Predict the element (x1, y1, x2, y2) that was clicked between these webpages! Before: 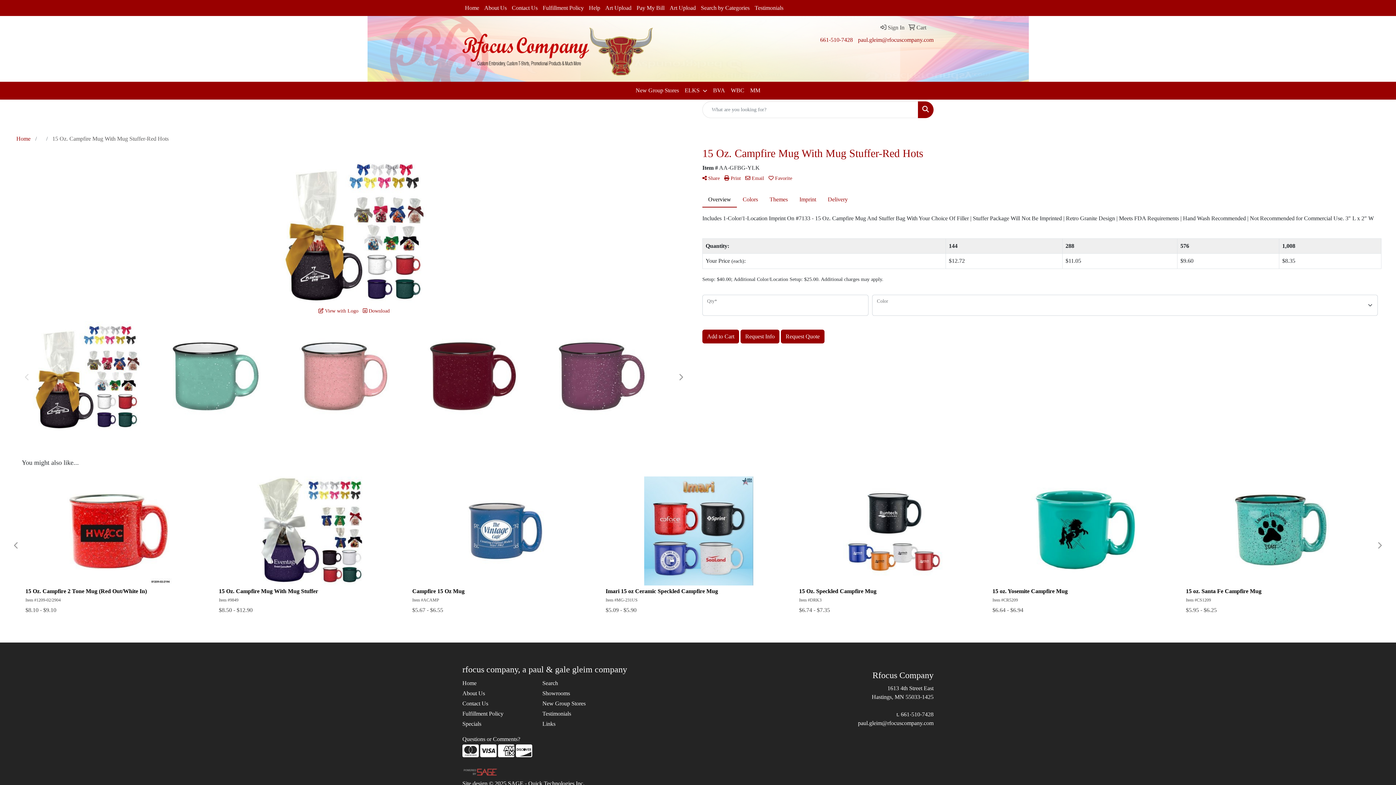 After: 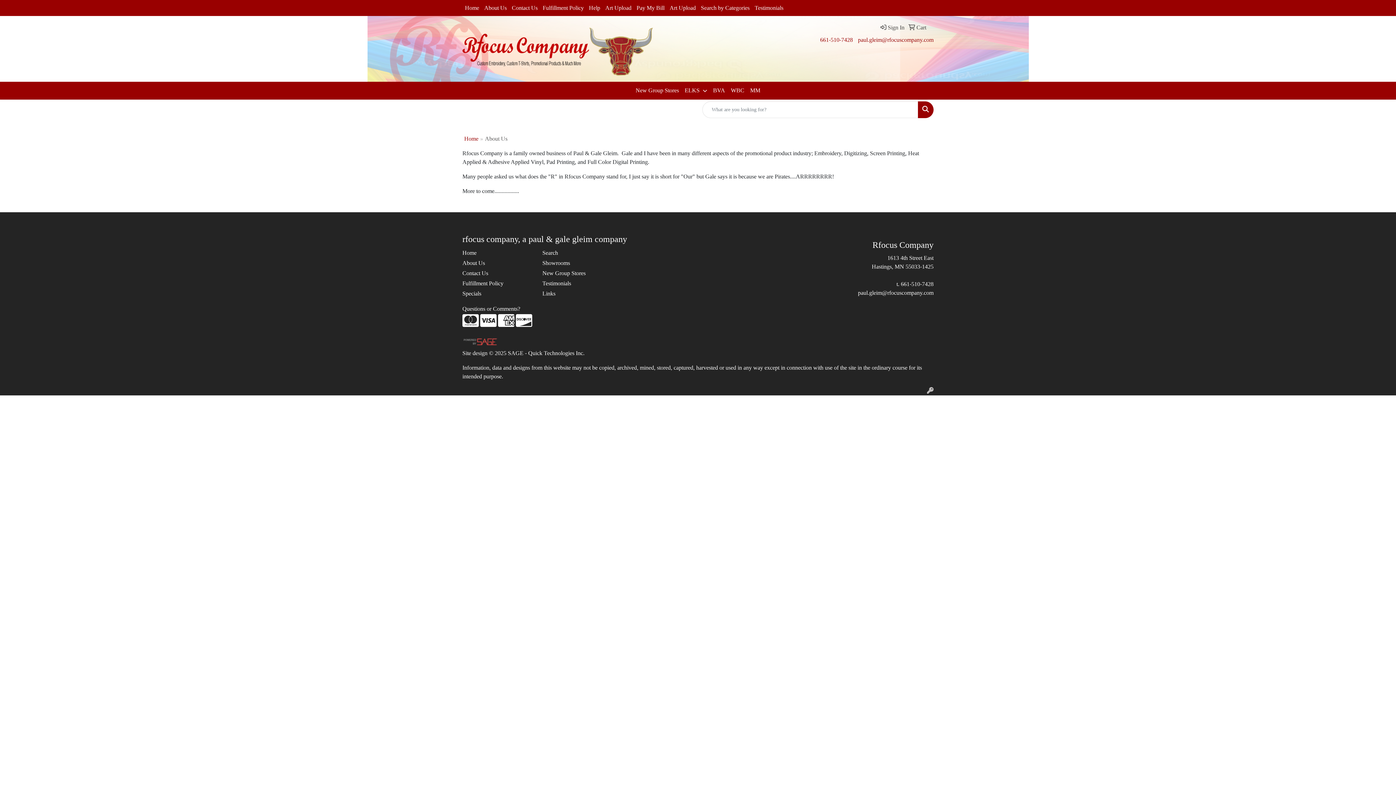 Action: bbox: (462, 688, 533, 699) label: About Us